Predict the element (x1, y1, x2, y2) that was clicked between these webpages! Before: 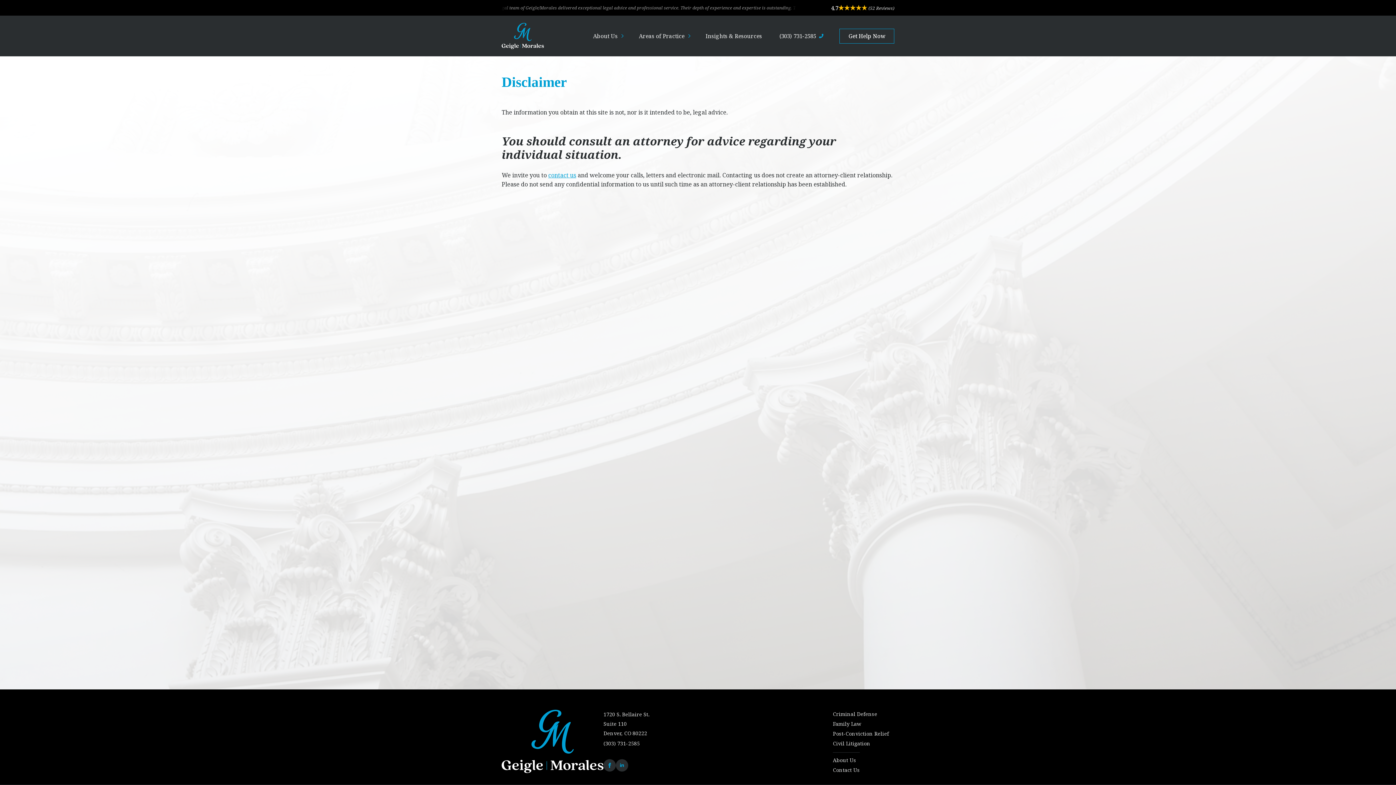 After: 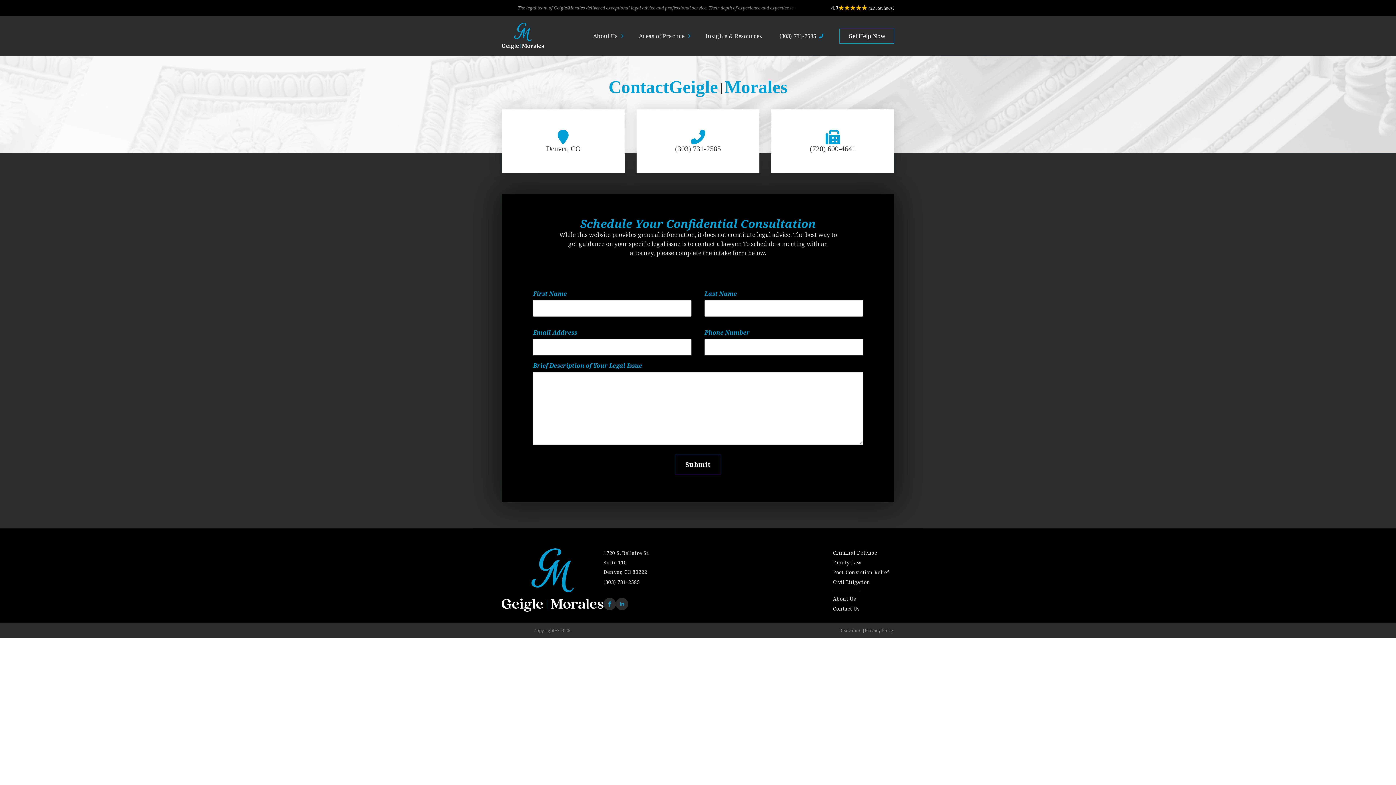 Action: label: Contact Us bbox: (833, 766, 860, 773)